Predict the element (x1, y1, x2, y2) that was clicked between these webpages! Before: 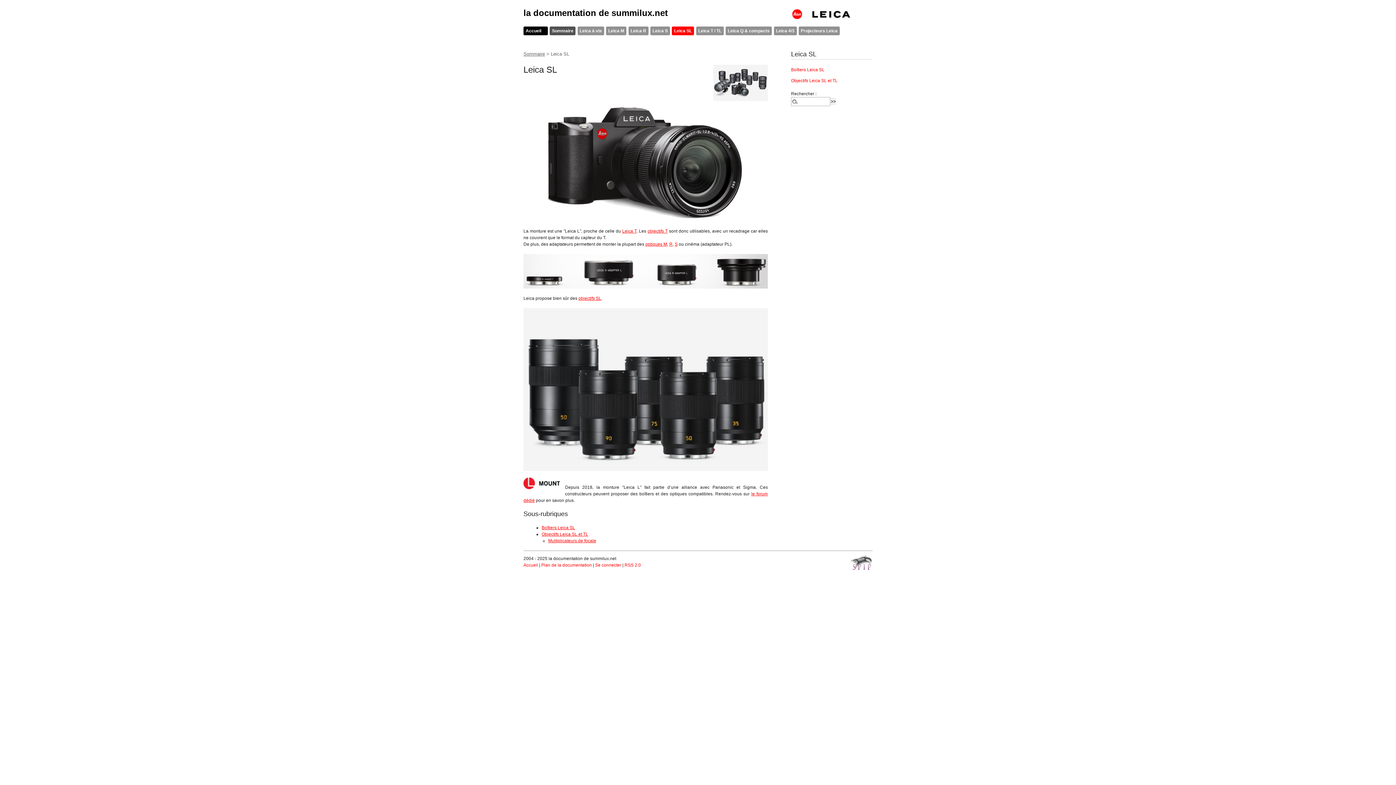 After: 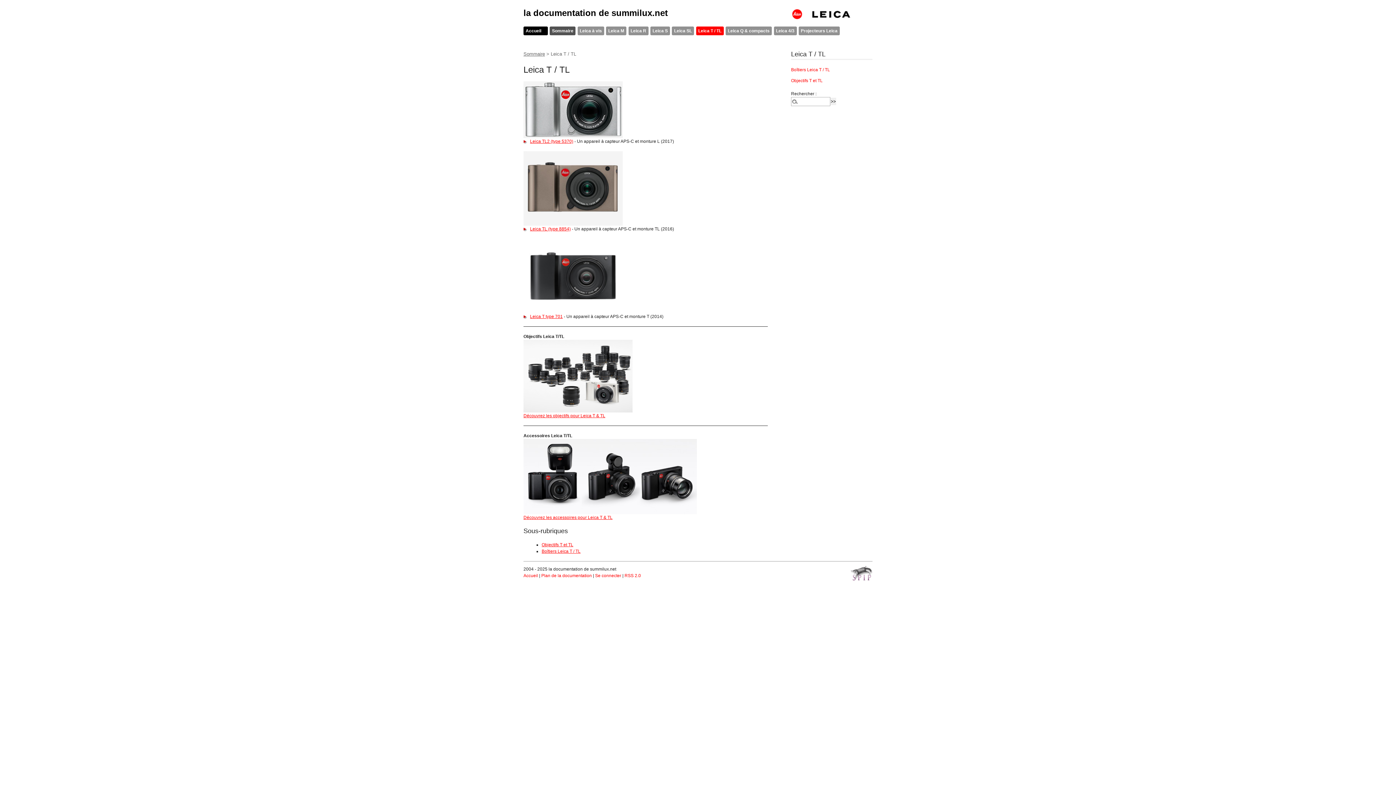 Action: label: Leica T / TL bbox: (696, 26, 723, 35)